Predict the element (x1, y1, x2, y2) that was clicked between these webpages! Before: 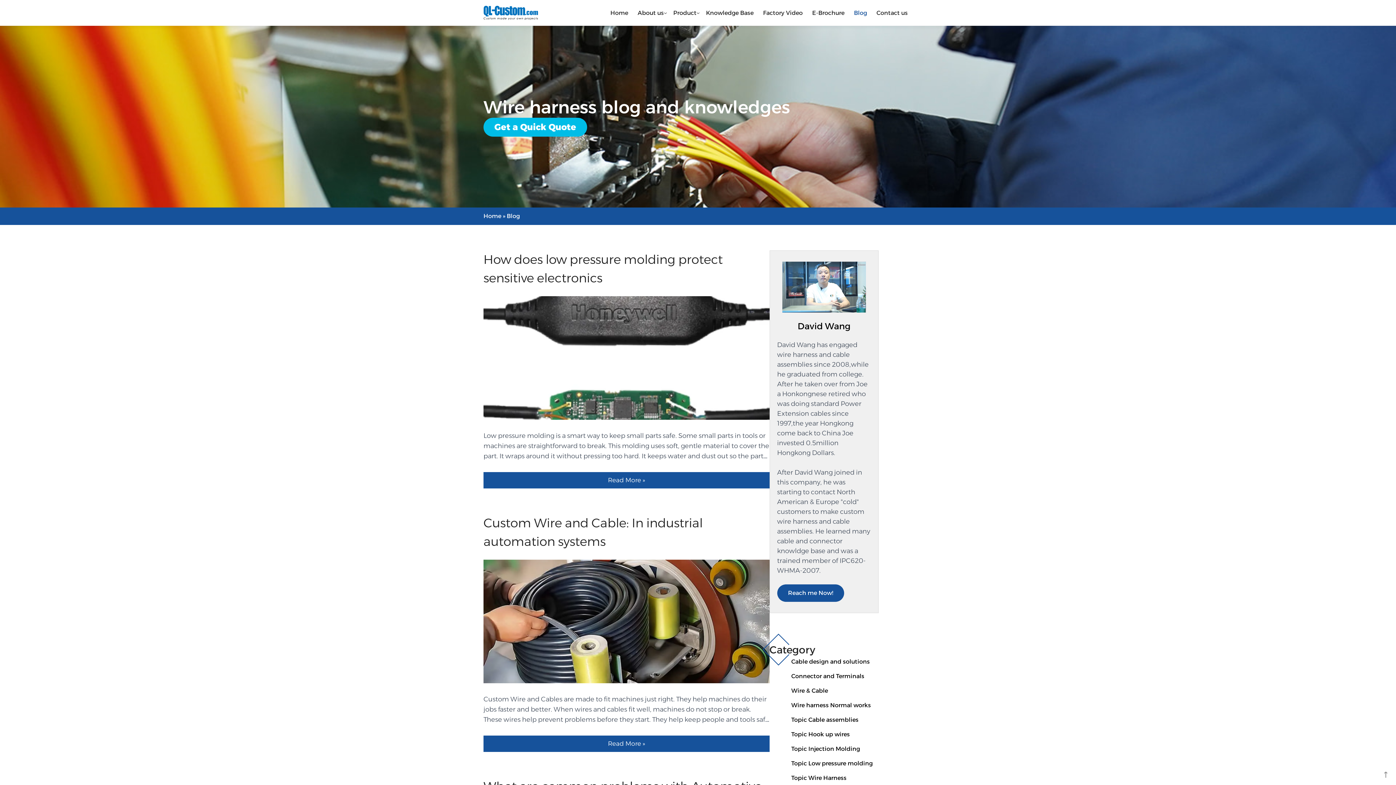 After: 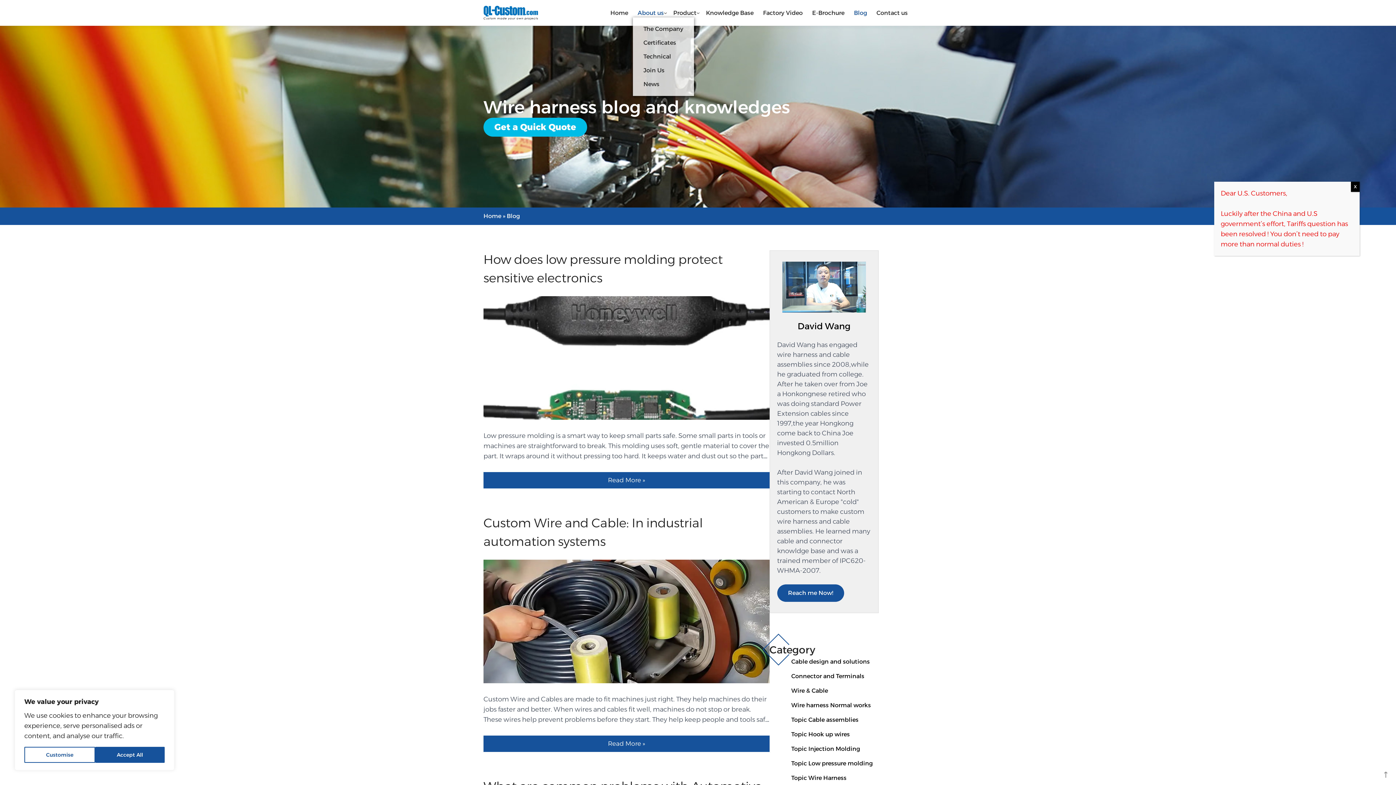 Action: bbox: (633, 5, 668, 19) label: About us